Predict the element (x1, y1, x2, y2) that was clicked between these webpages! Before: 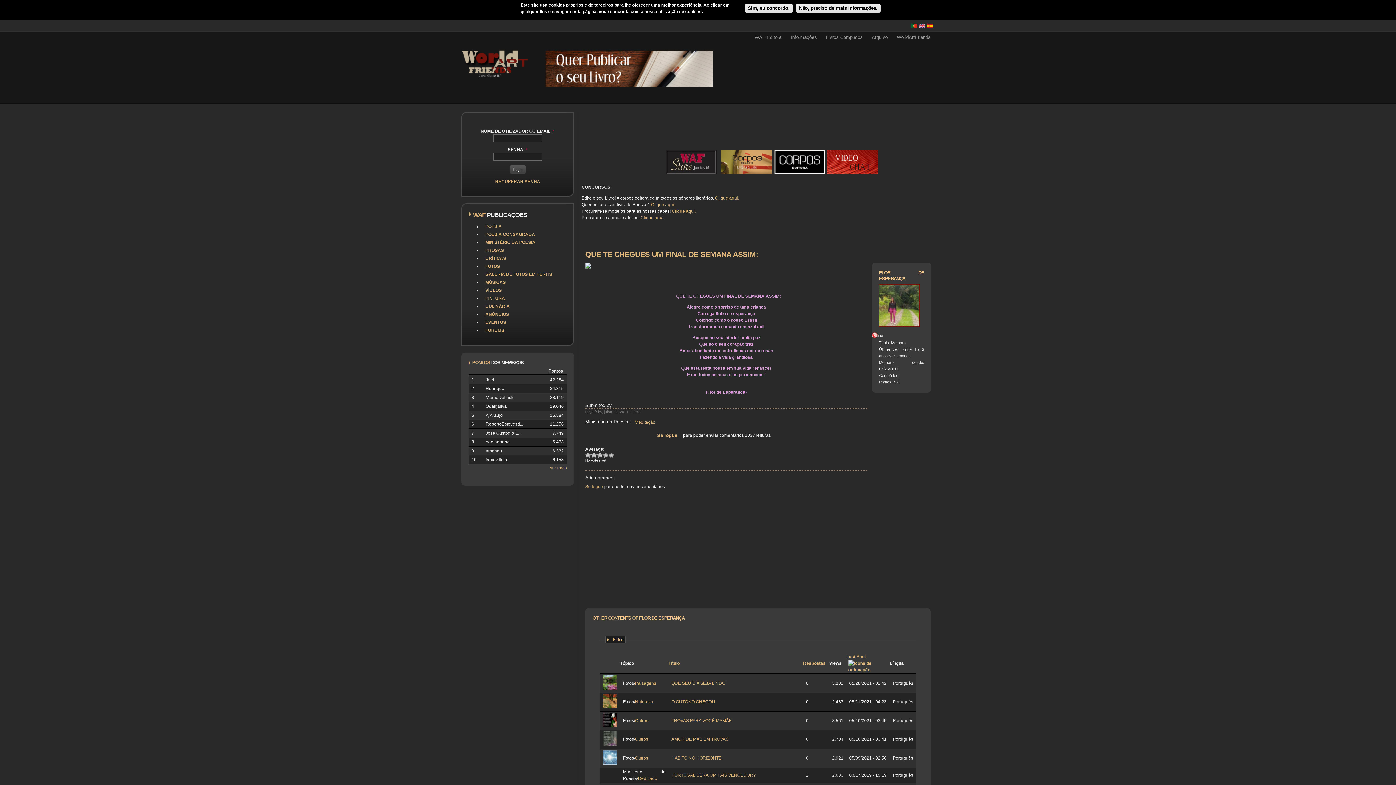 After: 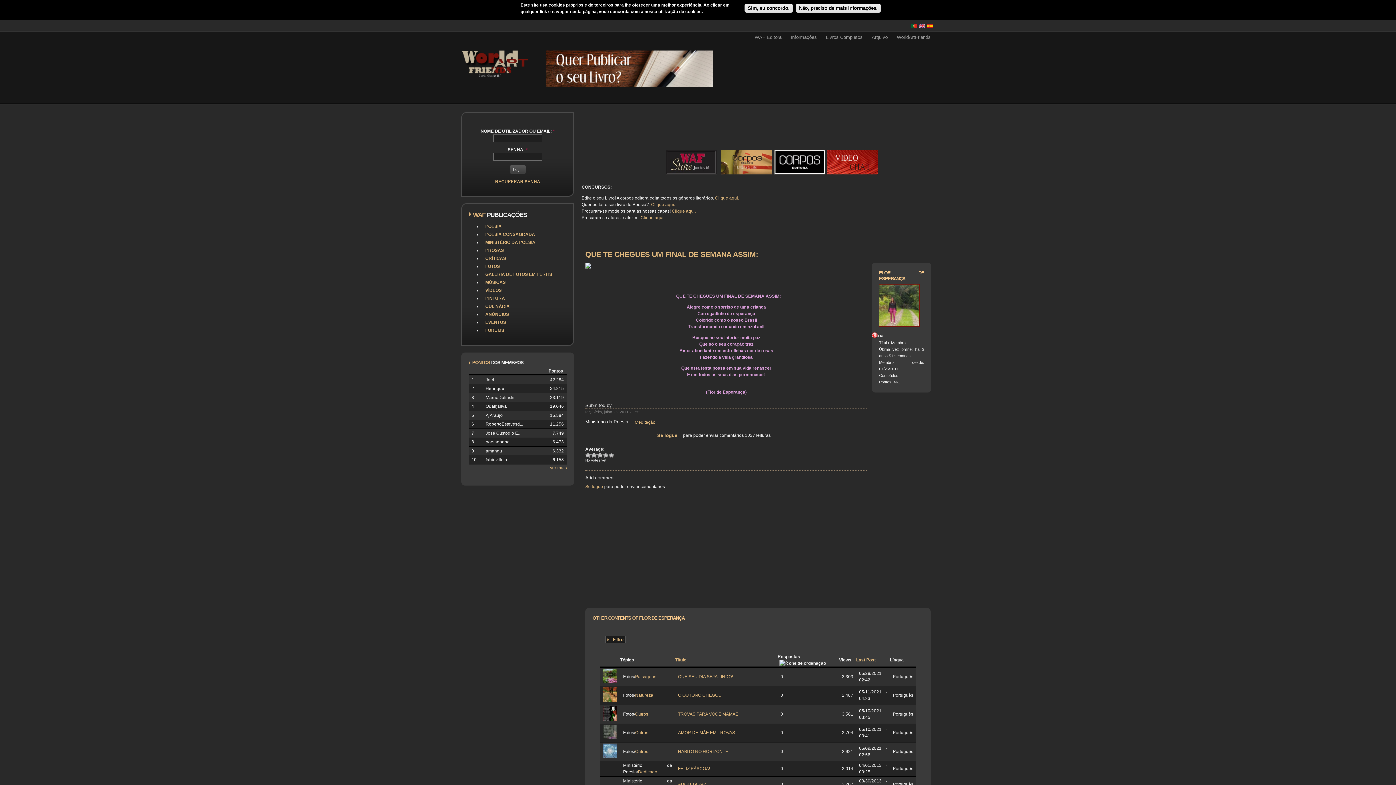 Action: bbox: (803, 661, 825, 666) label: Respostas